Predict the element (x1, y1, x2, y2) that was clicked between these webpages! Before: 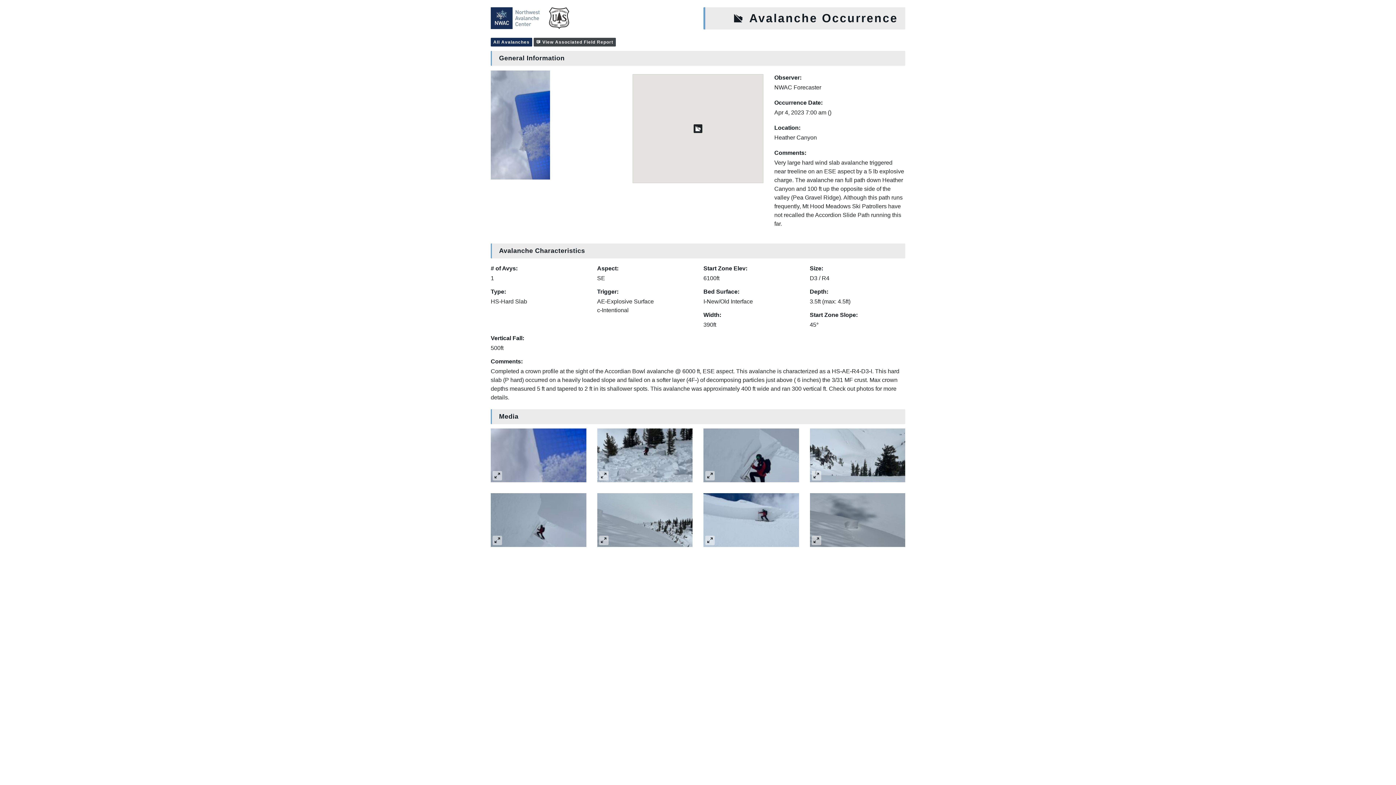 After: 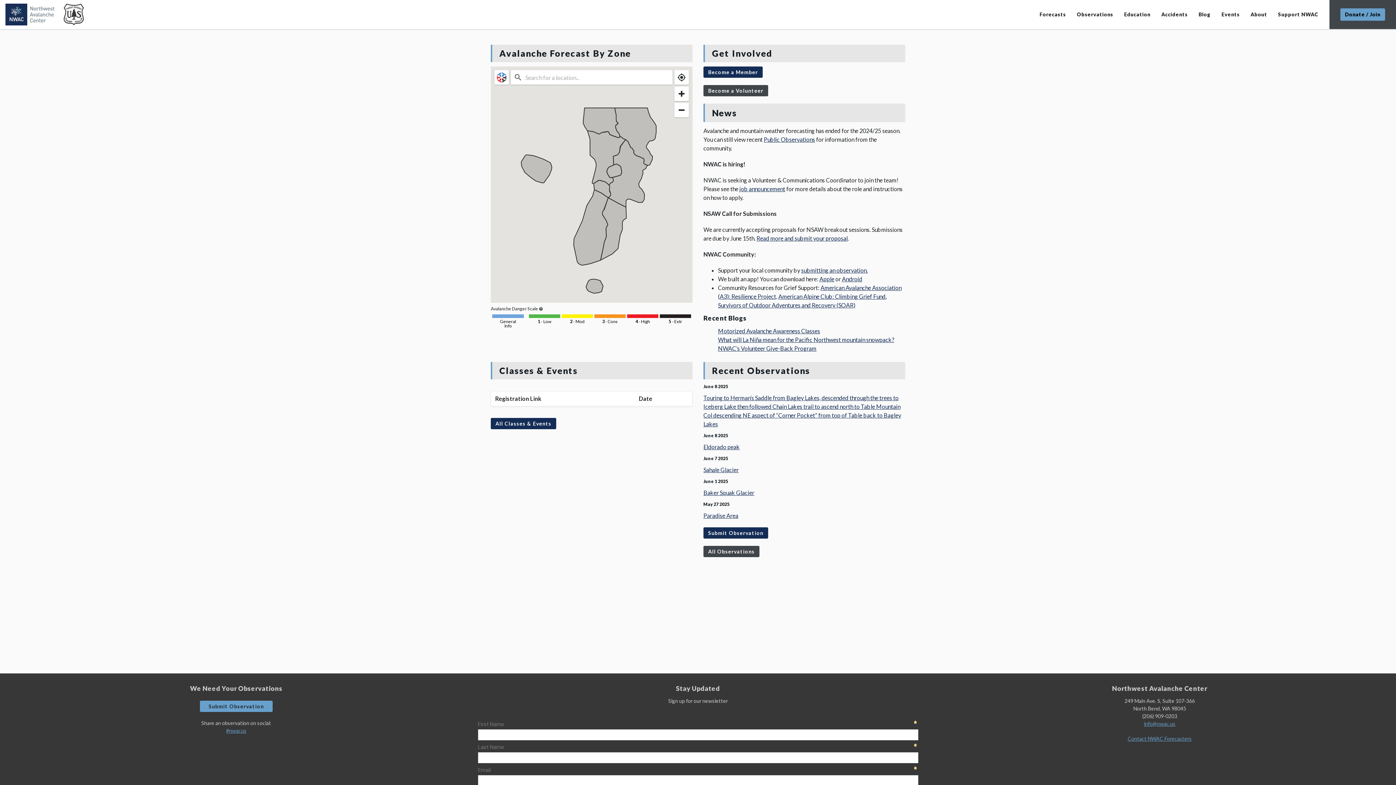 Action: bbox: (490, 14, 569, 20)